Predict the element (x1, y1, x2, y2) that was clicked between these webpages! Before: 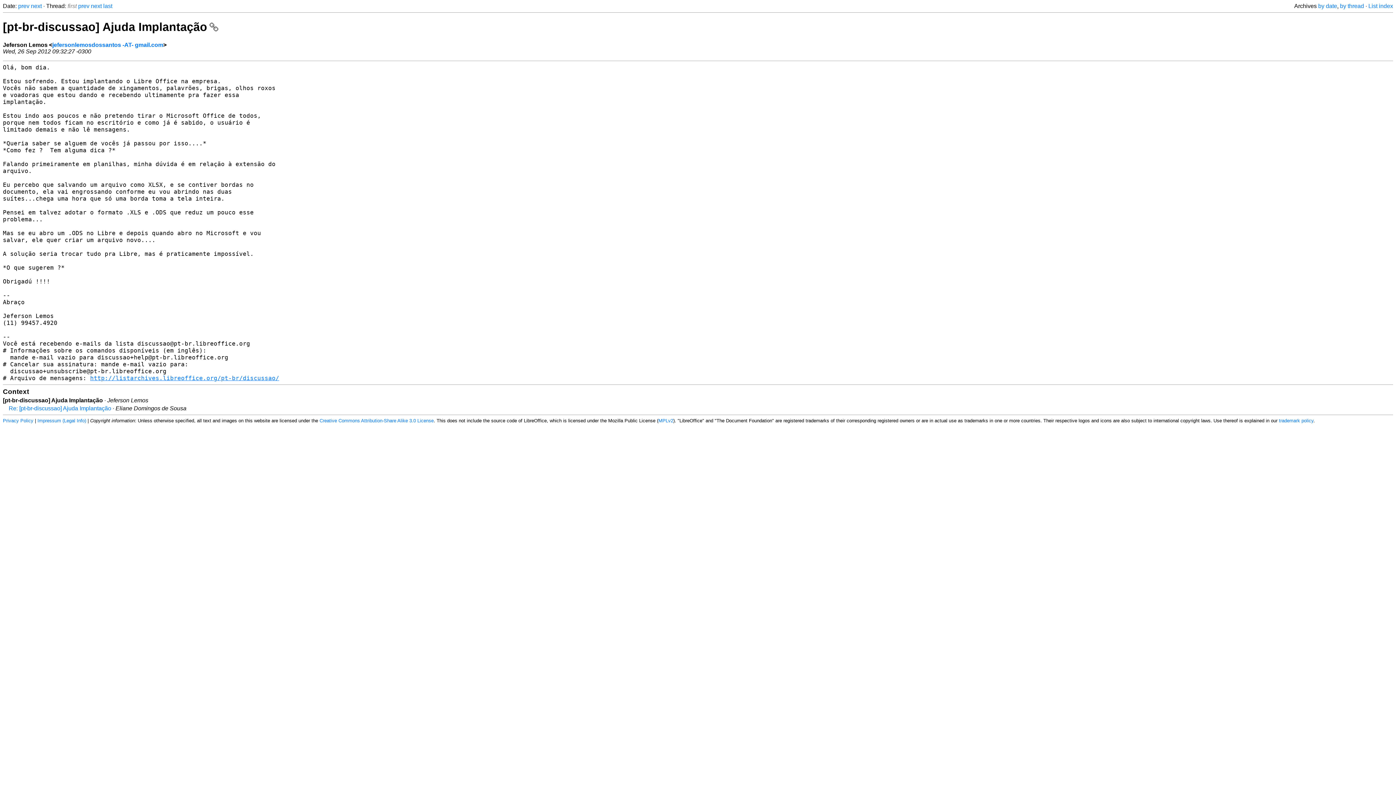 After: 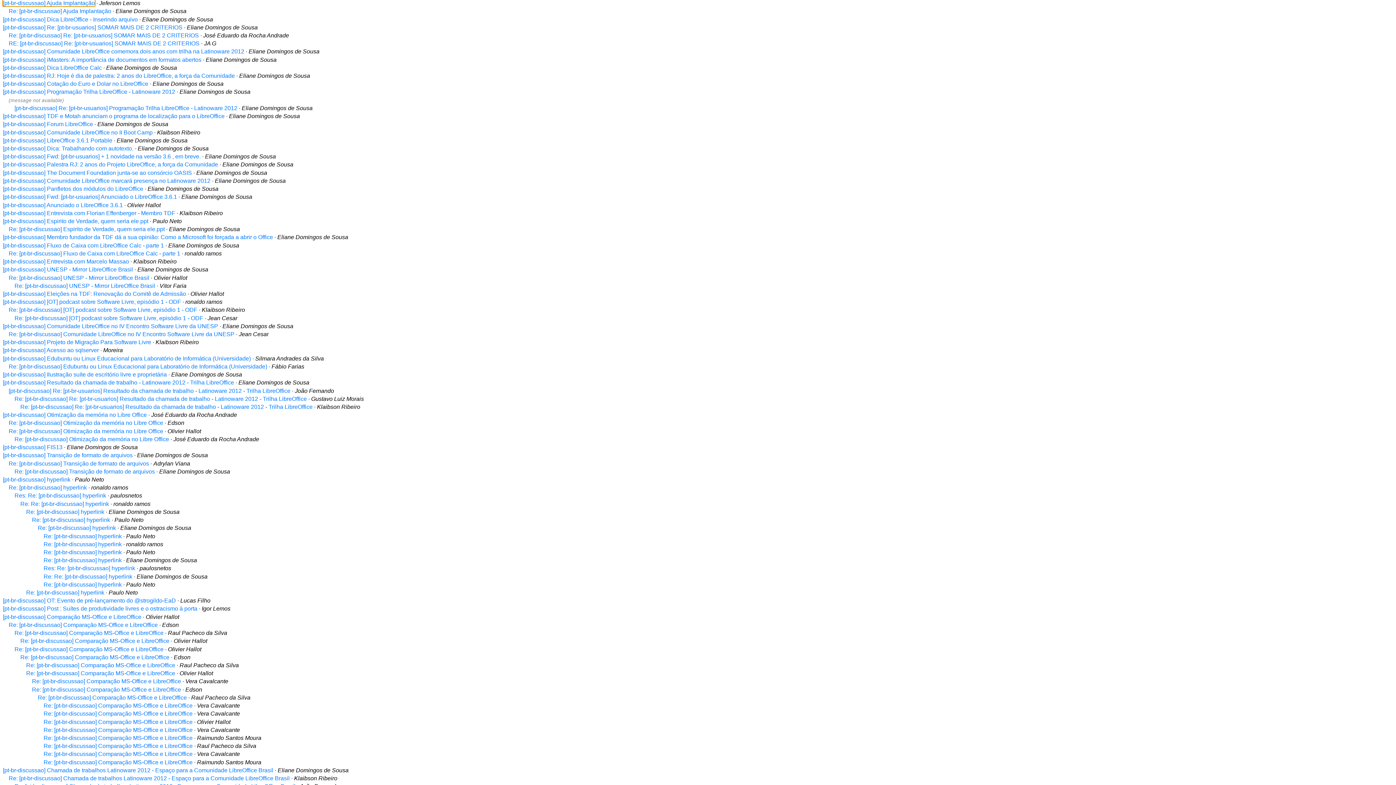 Action: bbox: (1340, 2, 1364, 9) label: by thread